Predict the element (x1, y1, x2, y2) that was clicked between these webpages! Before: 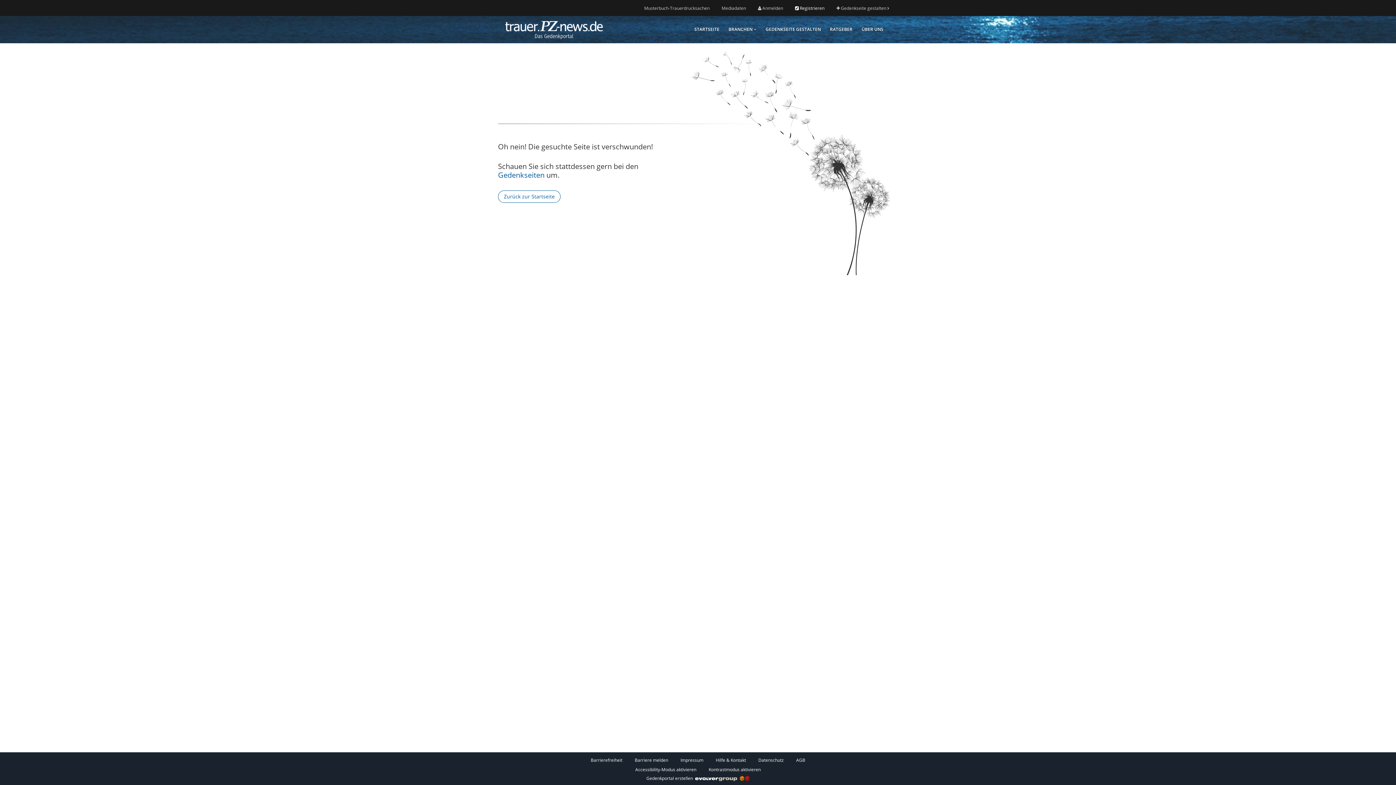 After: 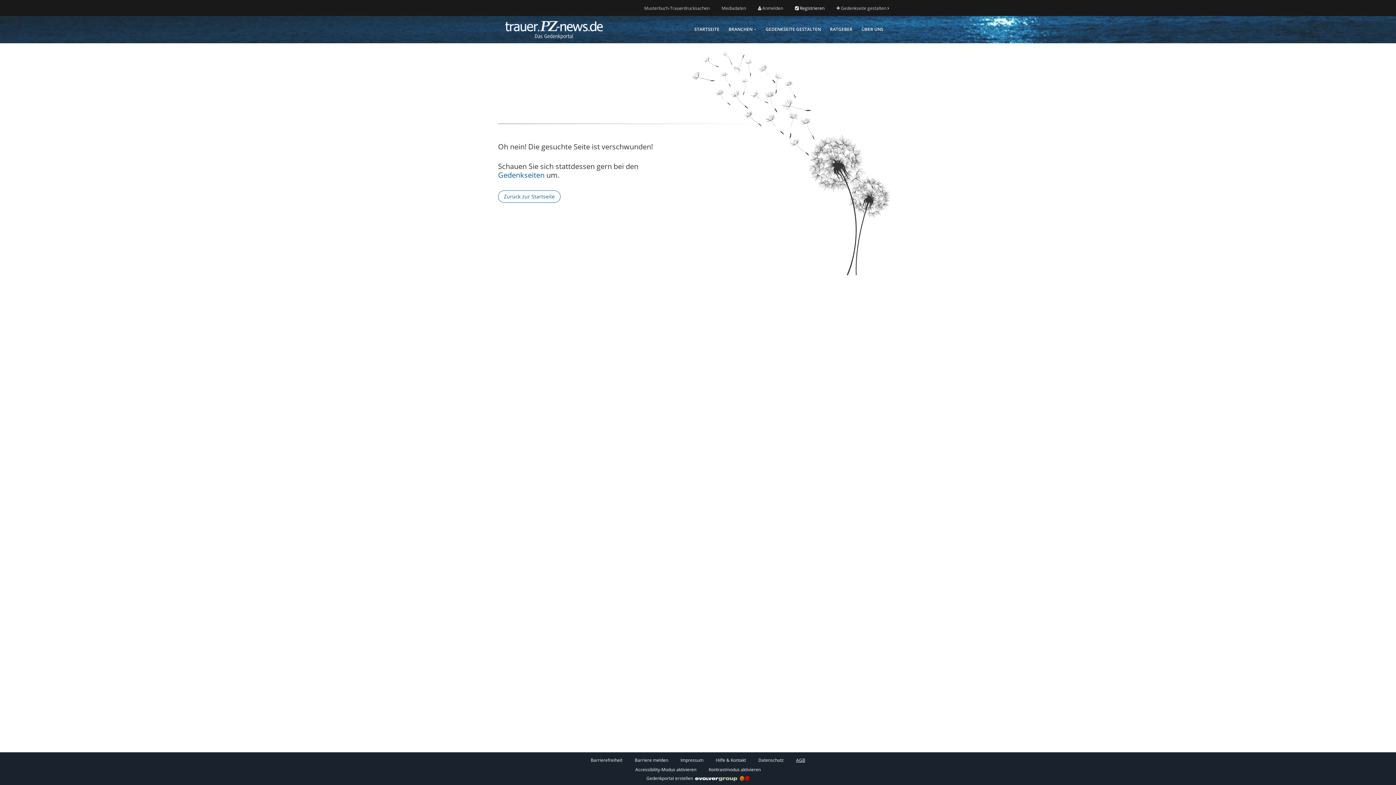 Action: label: AGB bbox: (796, 757, 805, 763)